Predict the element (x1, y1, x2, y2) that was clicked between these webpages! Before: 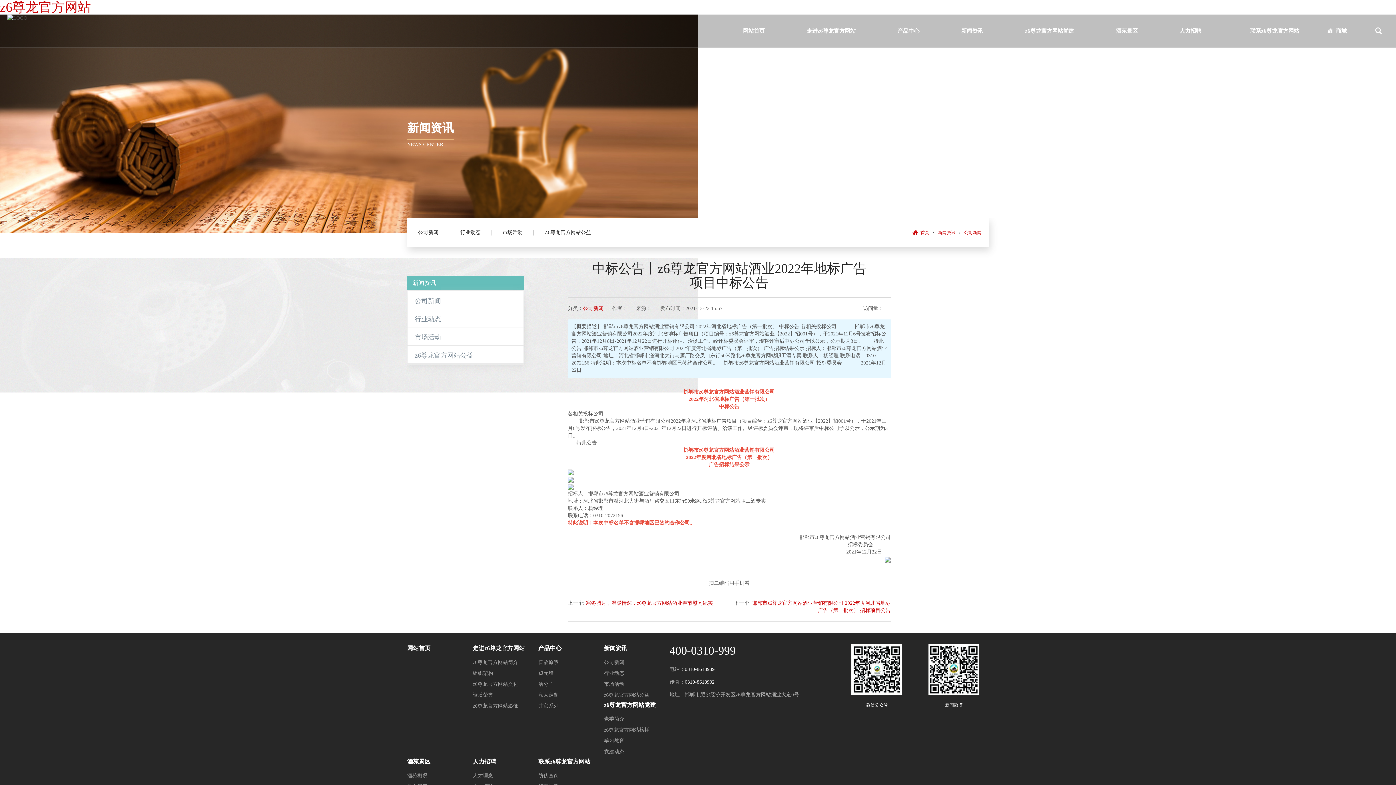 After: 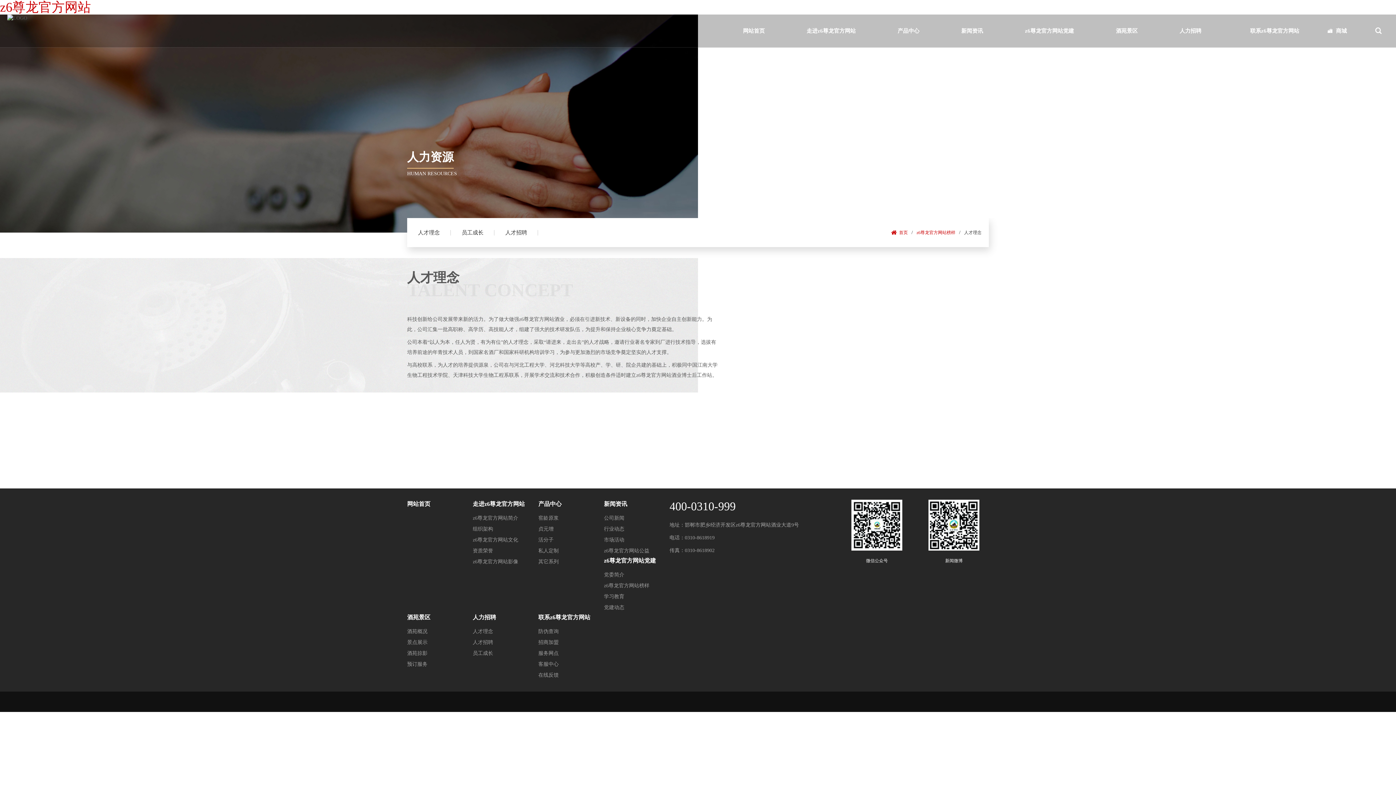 Action: bbox: (472, 770, 538, 781) label: 人才理念